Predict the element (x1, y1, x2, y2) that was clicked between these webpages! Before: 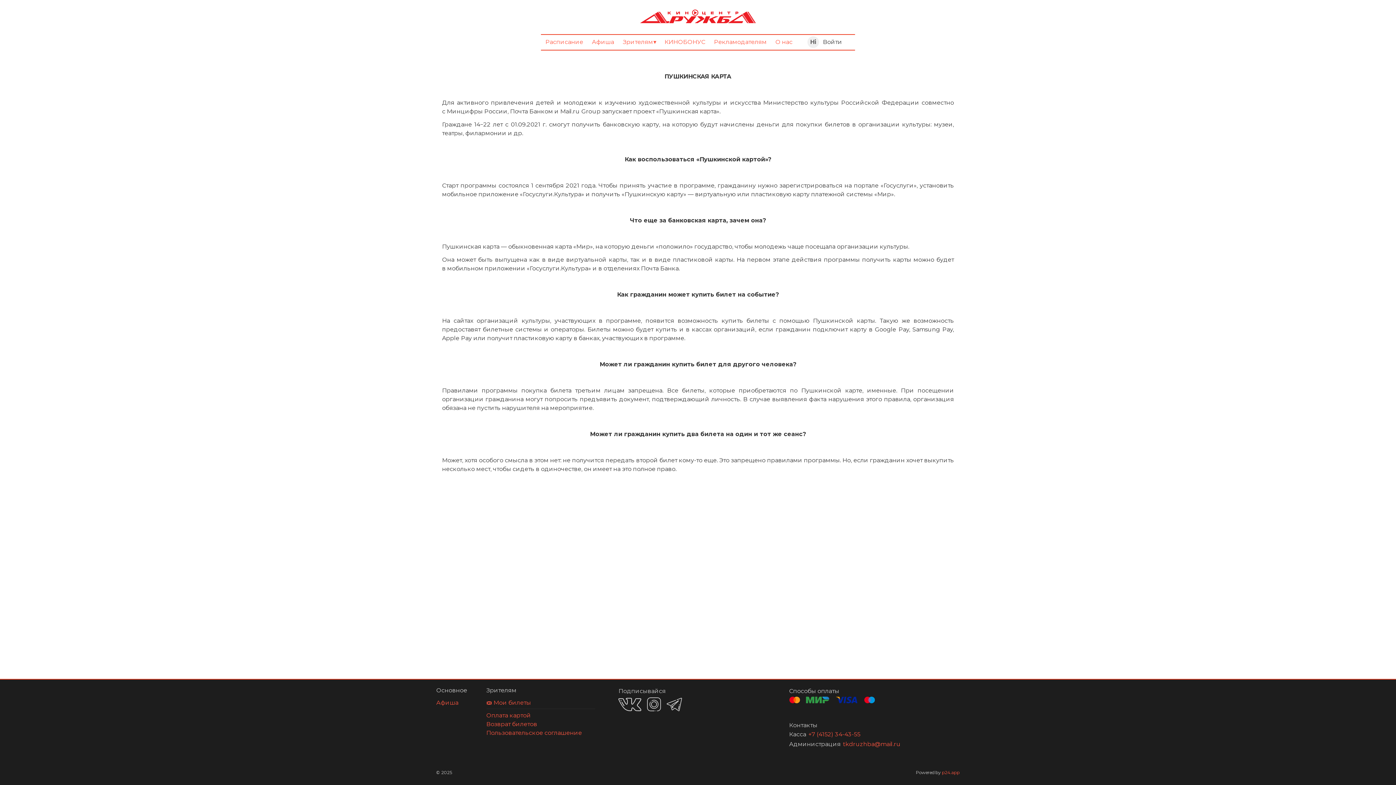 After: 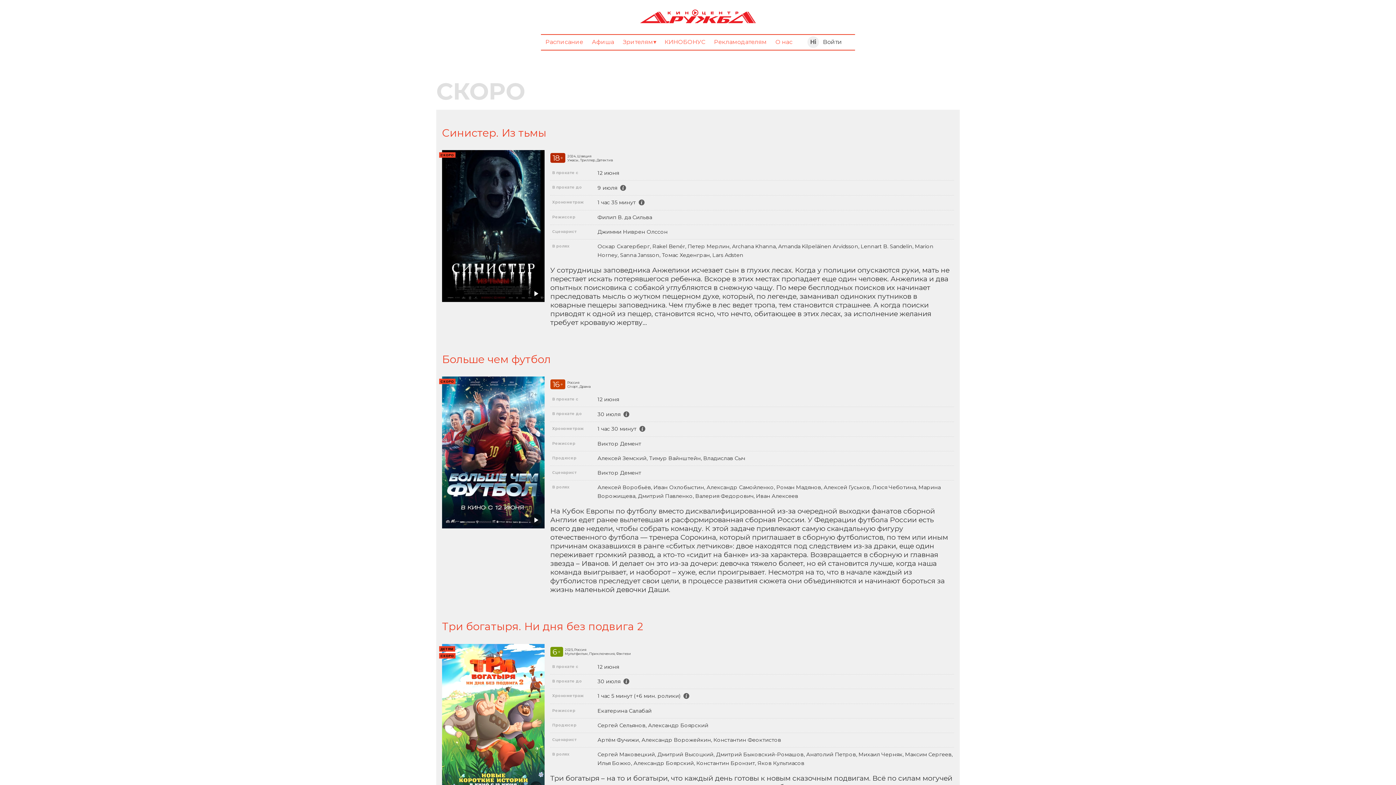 Action: label: Афиша bbox: (436, 696, 458, 709)